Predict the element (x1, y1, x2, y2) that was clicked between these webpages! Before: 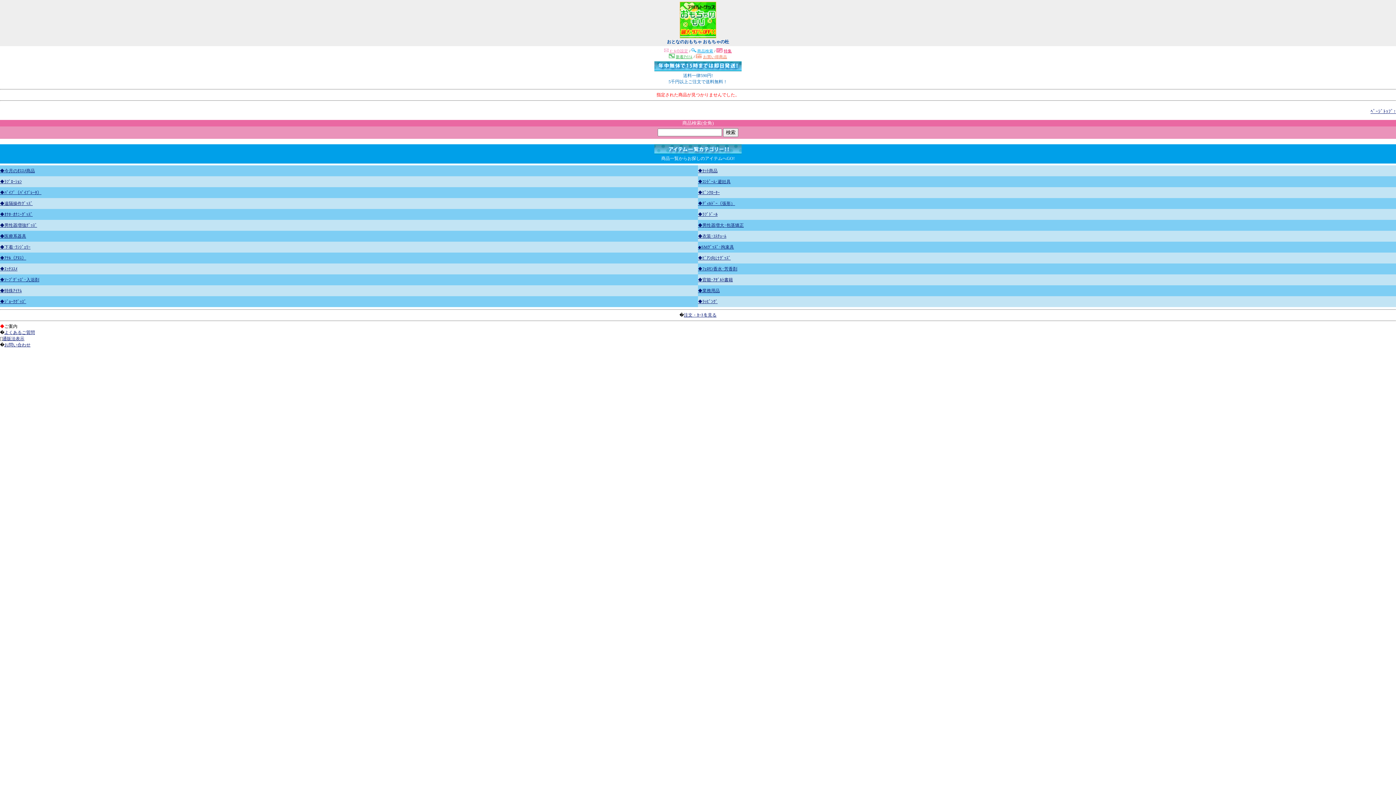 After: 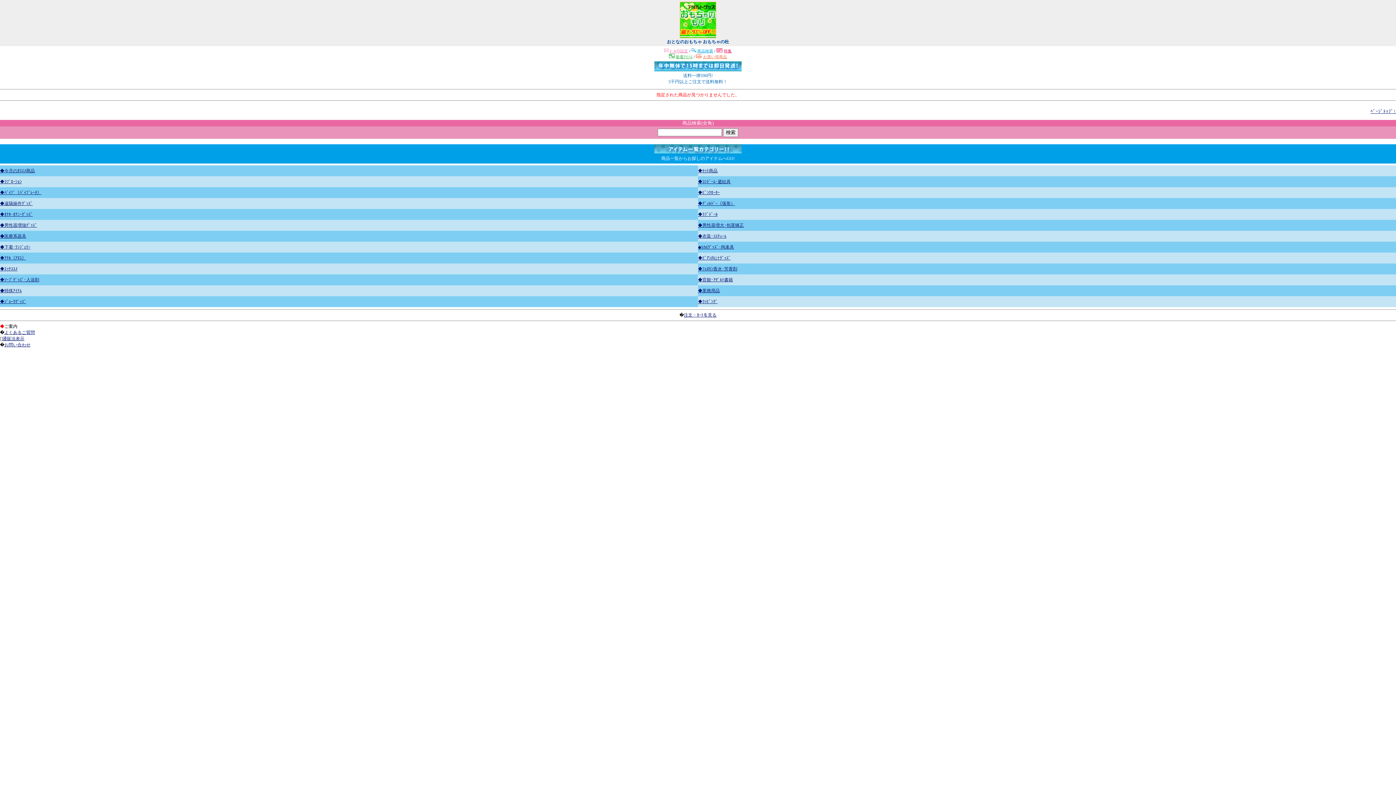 Action: label: お問い合わせ bbox: (4, 342, 30, 347)